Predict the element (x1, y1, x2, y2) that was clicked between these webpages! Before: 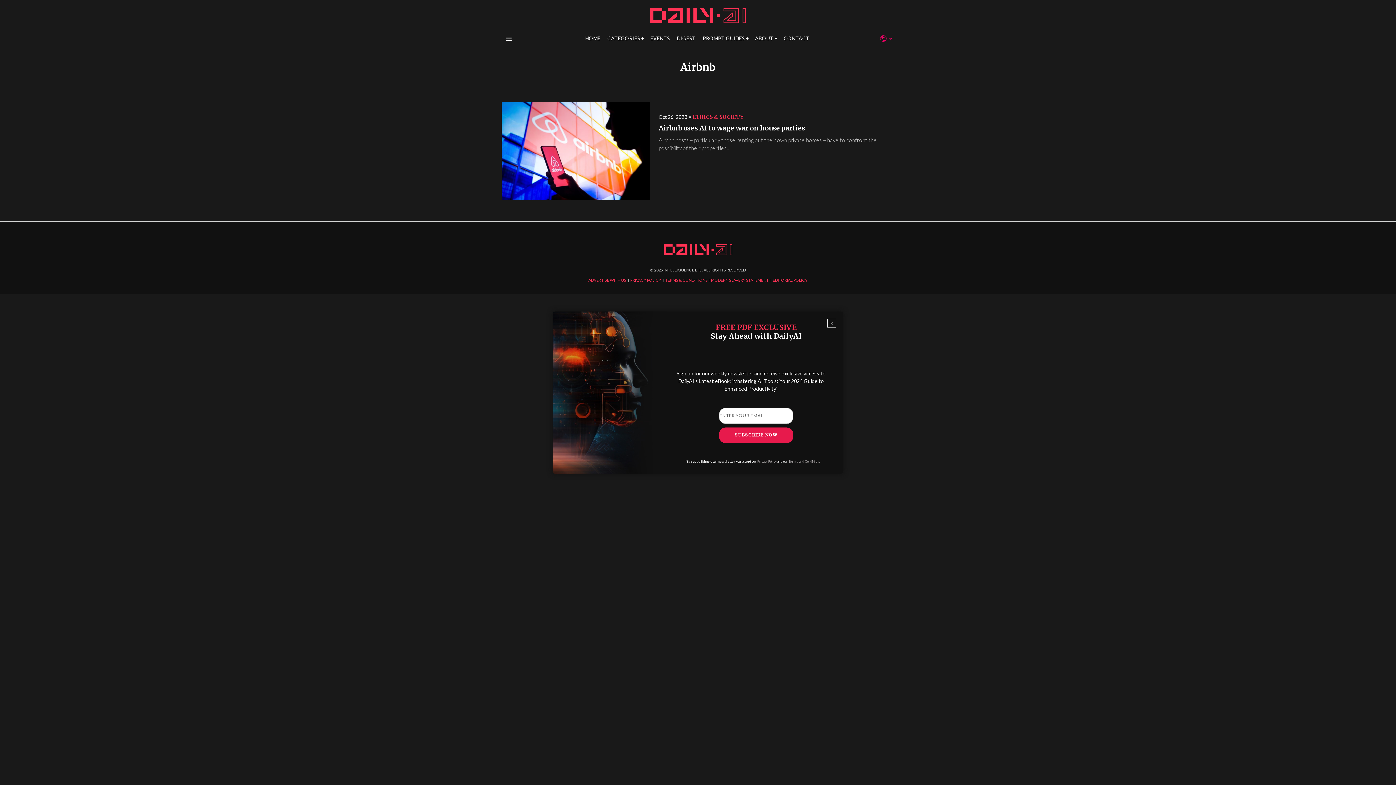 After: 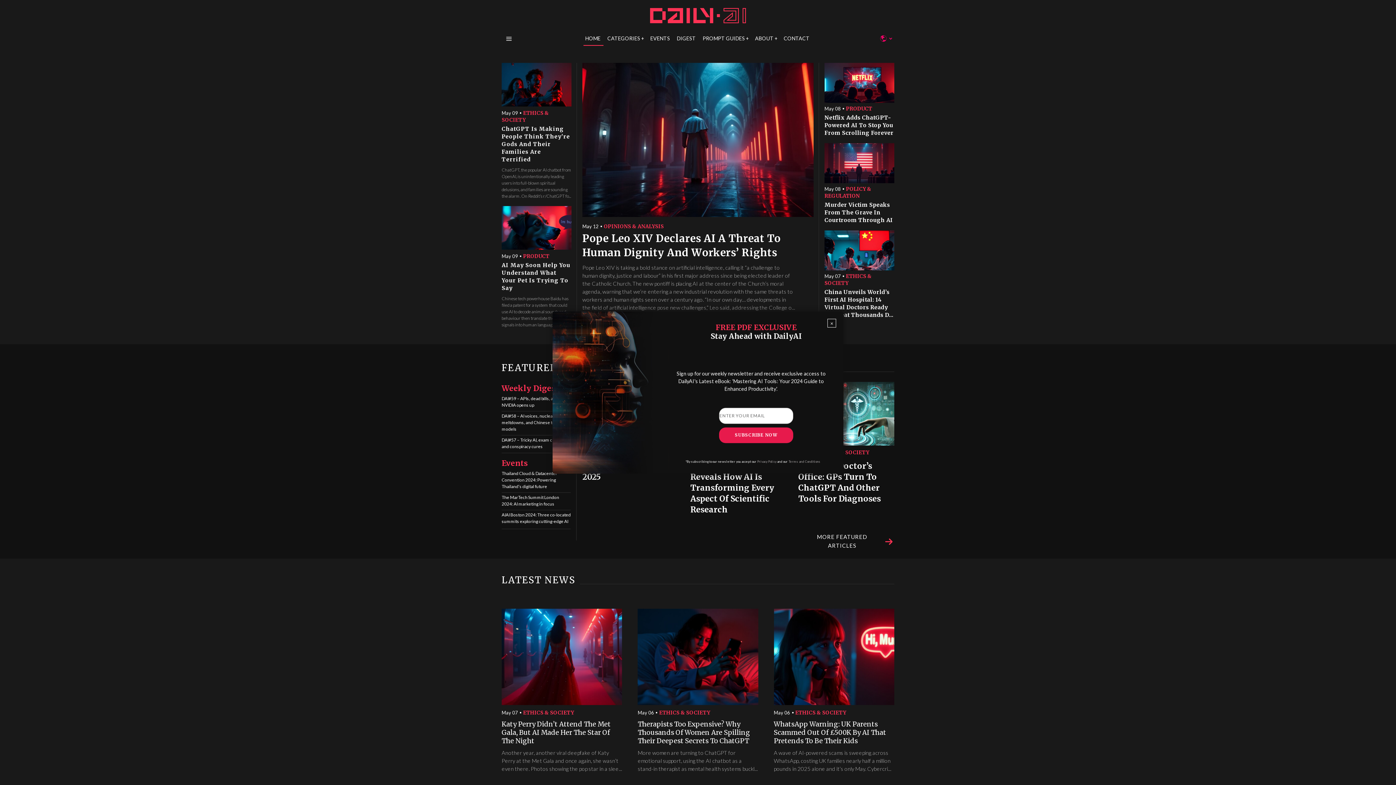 Action: bbox: (661, 242, 734, 257)